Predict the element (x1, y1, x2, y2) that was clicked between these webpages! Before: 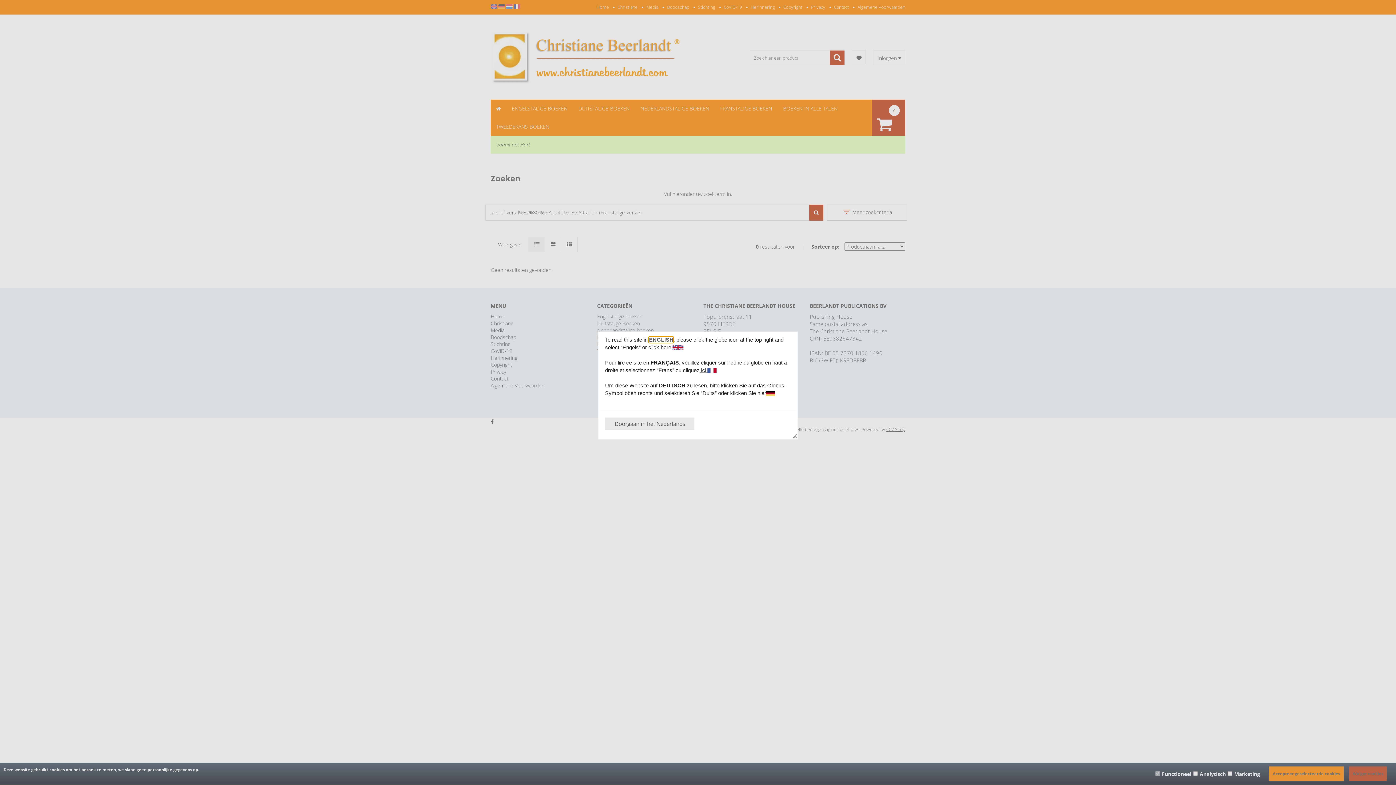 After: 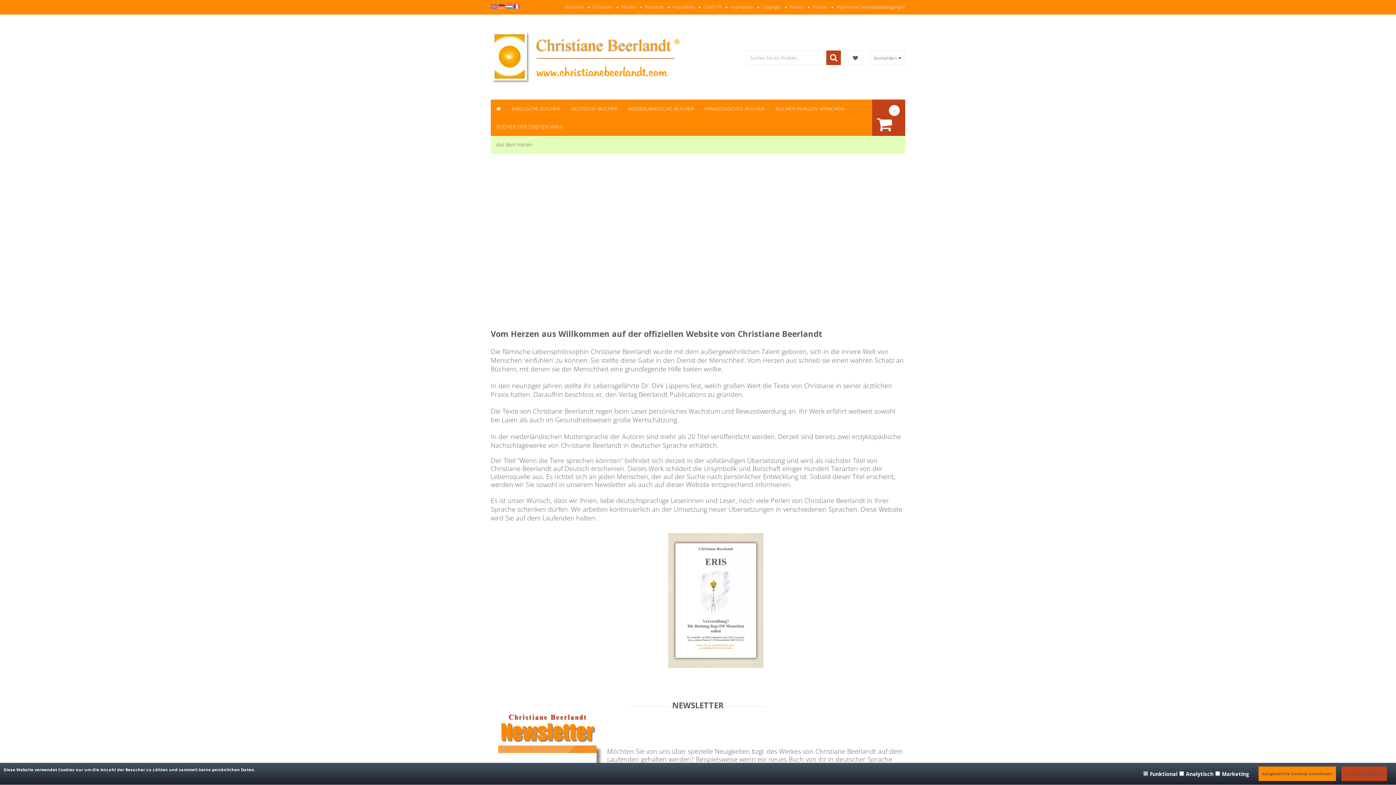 Action: bbox: (757, 390, 775, 396) label: hier